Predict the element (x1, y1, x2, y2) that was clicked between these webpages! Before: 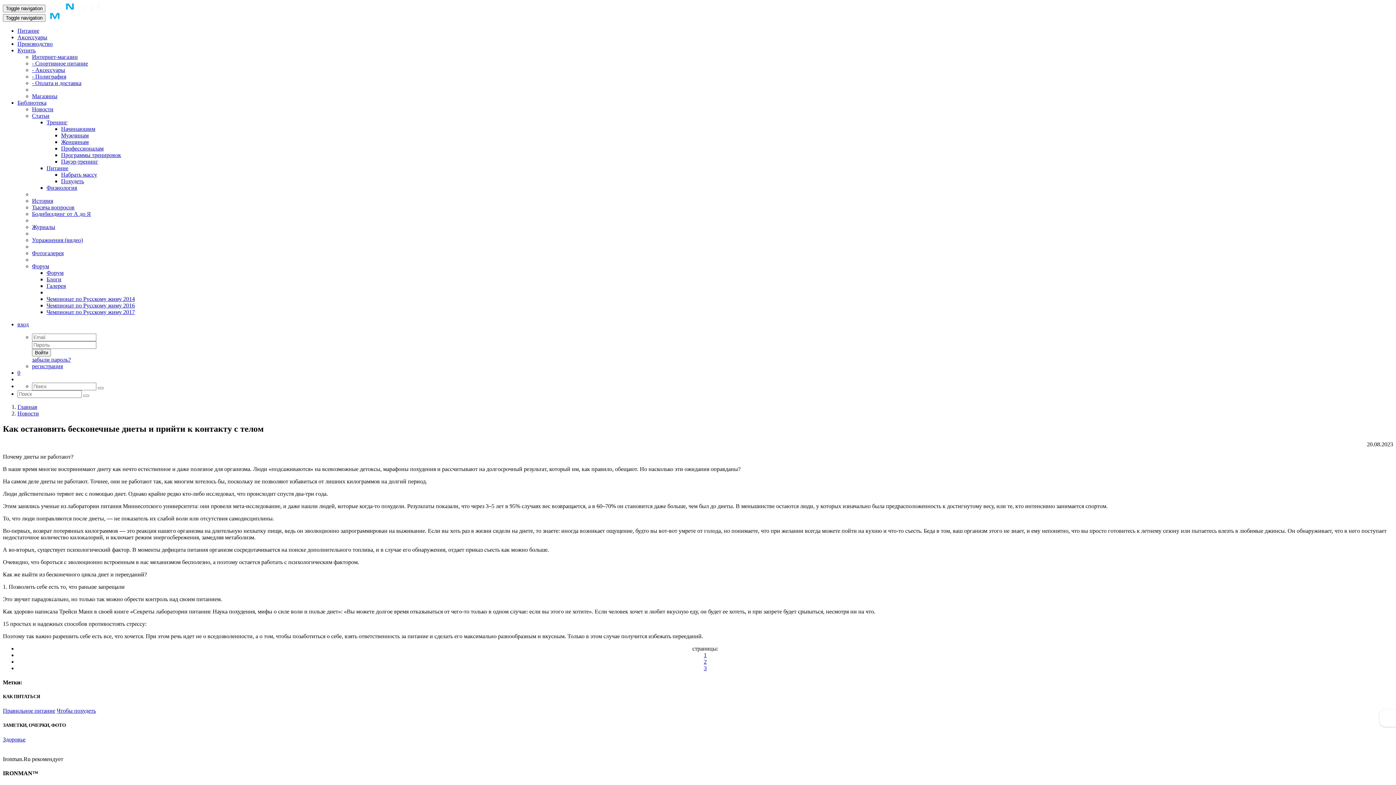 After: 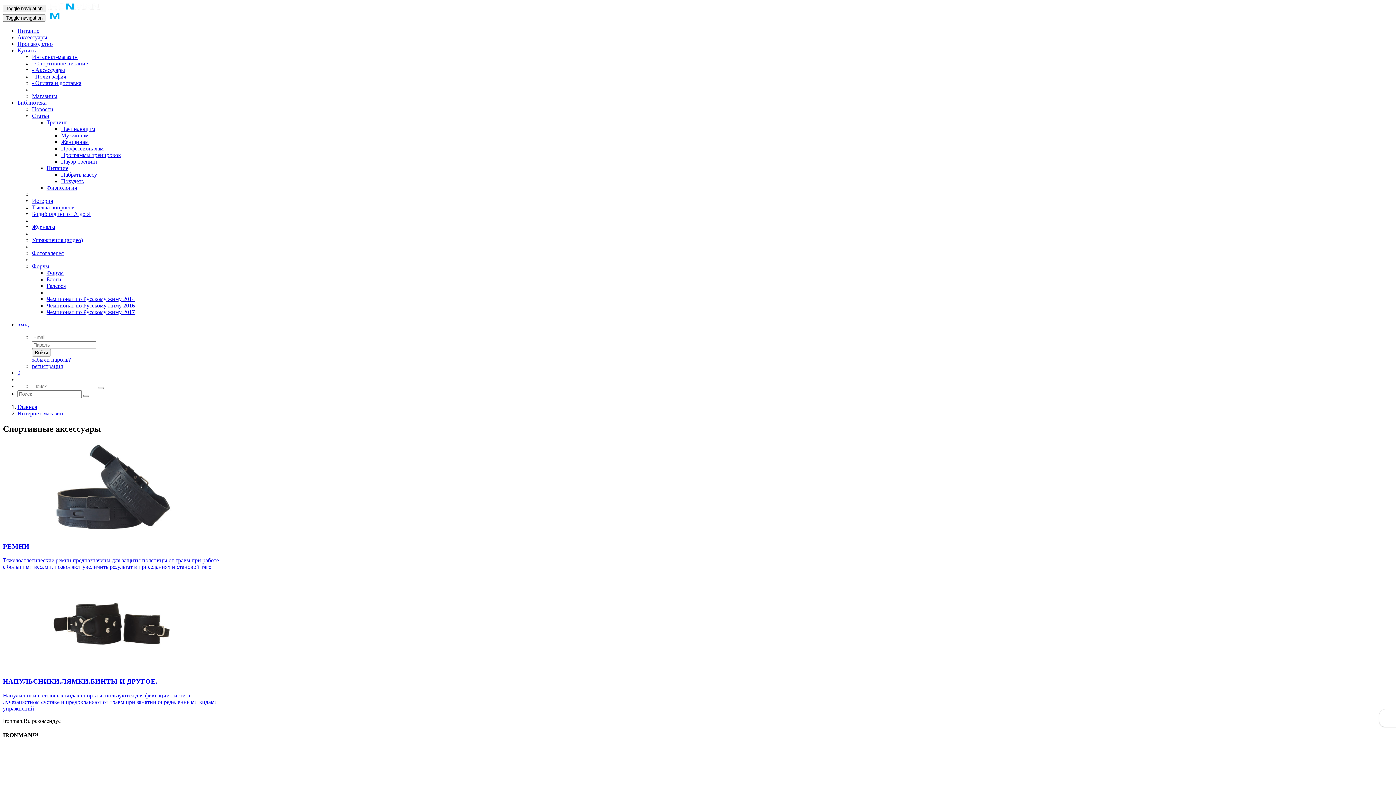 Action: label: - Аксессуары bbox: (32, 66, 65, 73)